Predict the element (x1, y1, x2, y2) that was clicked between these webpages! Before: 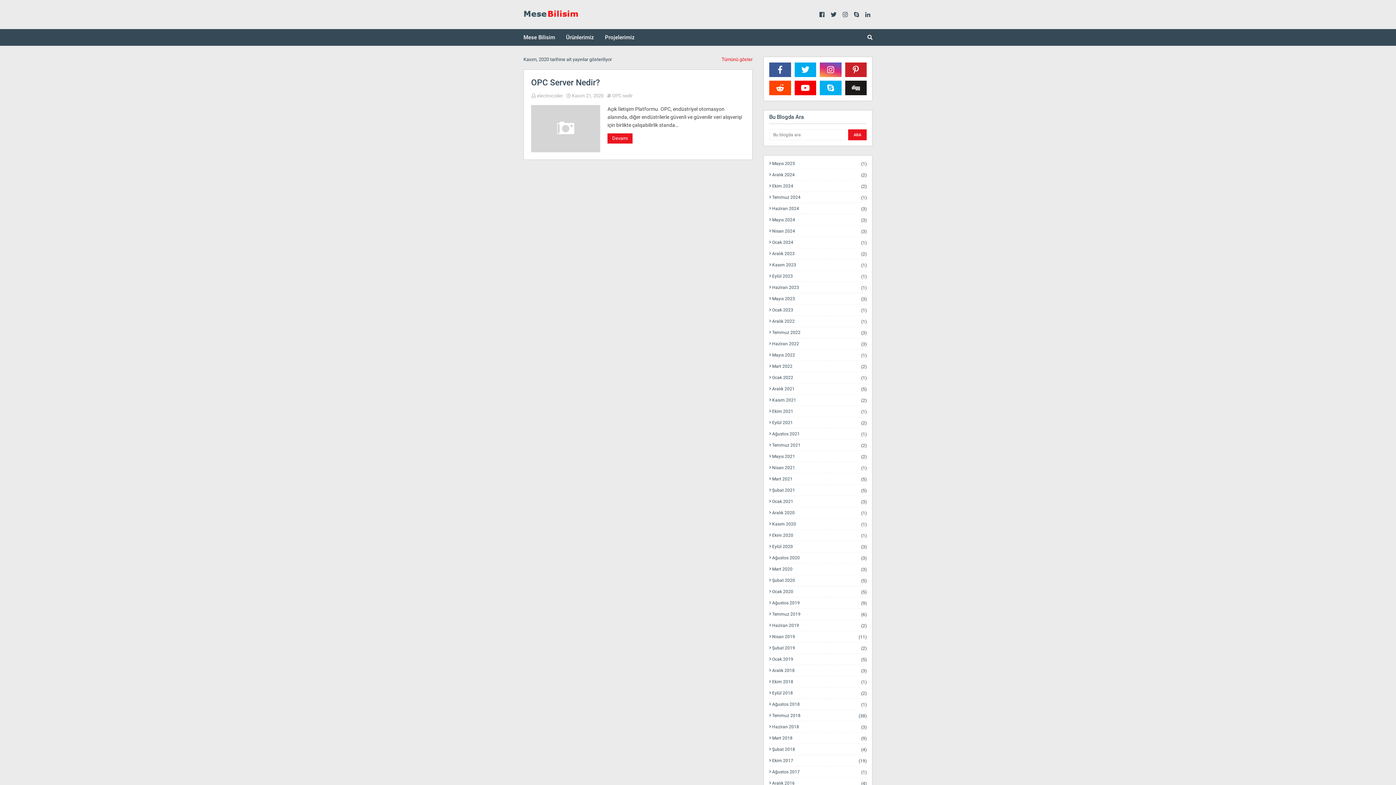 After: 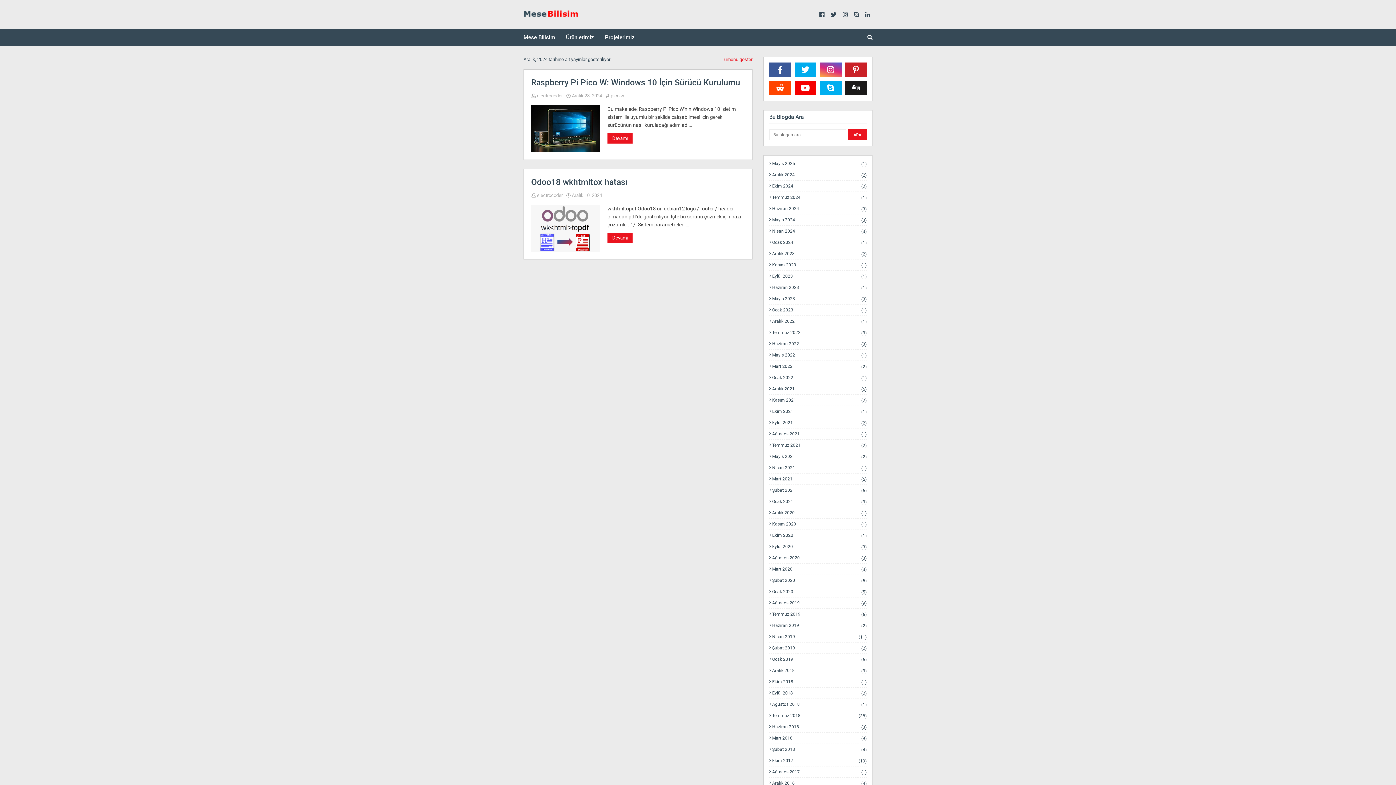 Action: label: Aralık 2024
(2) bbox: (769, 169, 866, 180)